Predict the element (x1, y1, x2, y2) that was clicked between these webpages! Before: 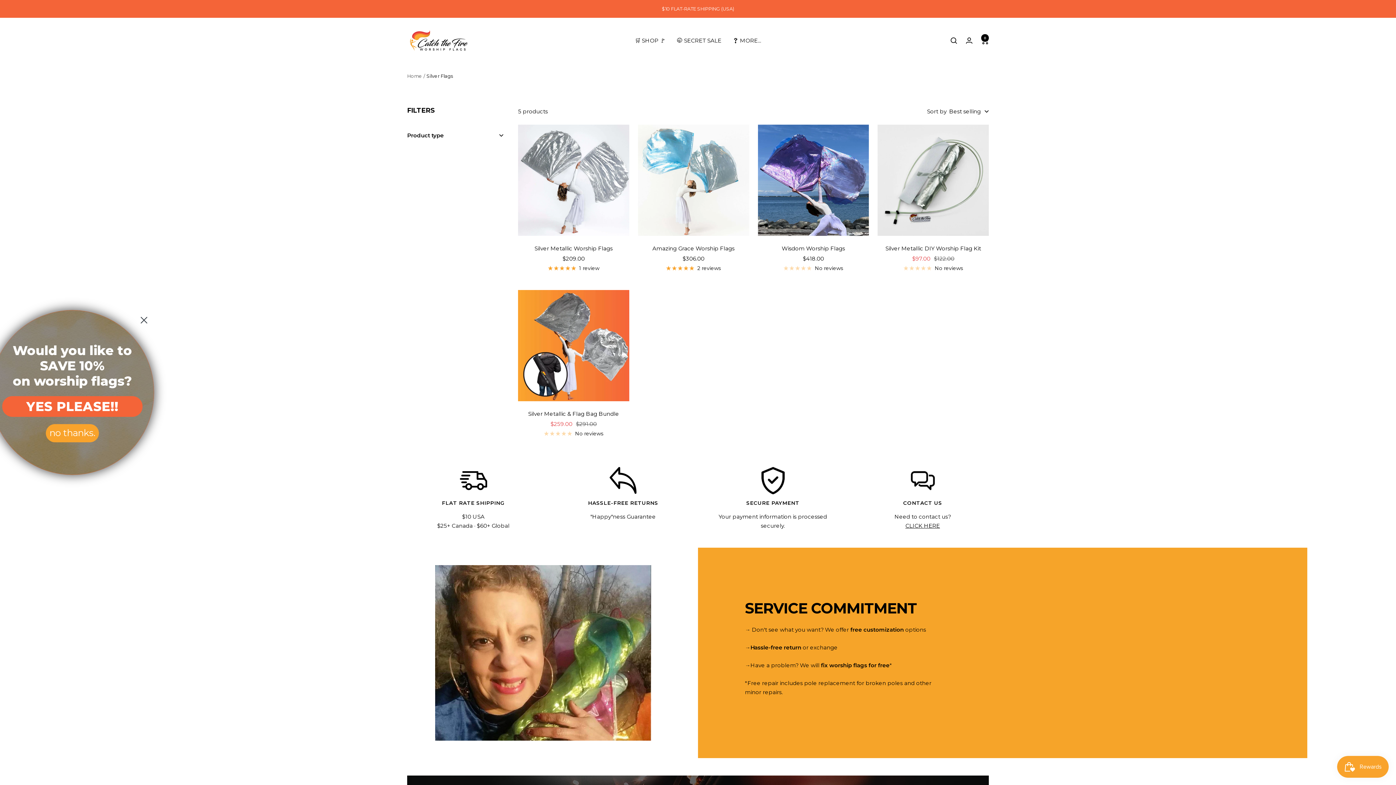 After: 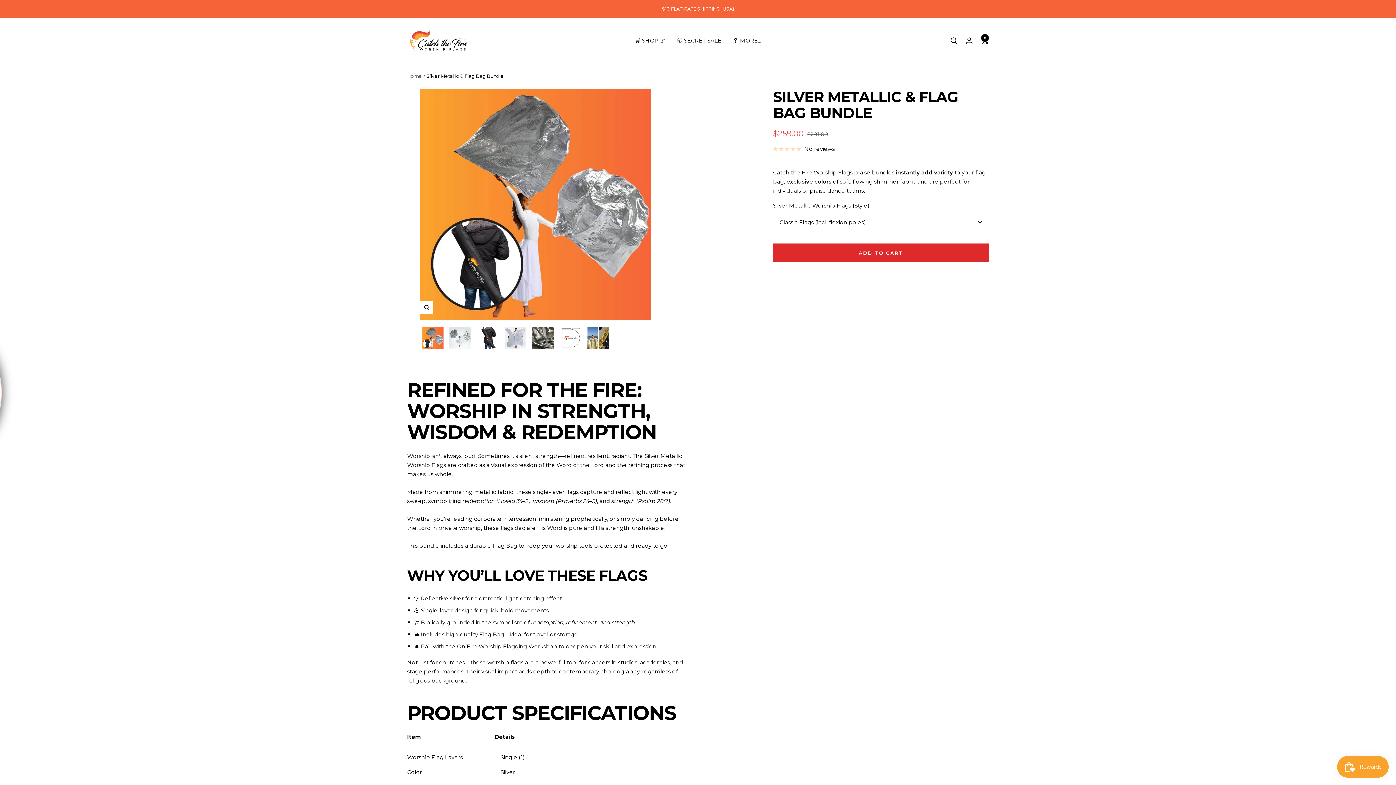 Action: bbox: (518, 290, 629, 401)